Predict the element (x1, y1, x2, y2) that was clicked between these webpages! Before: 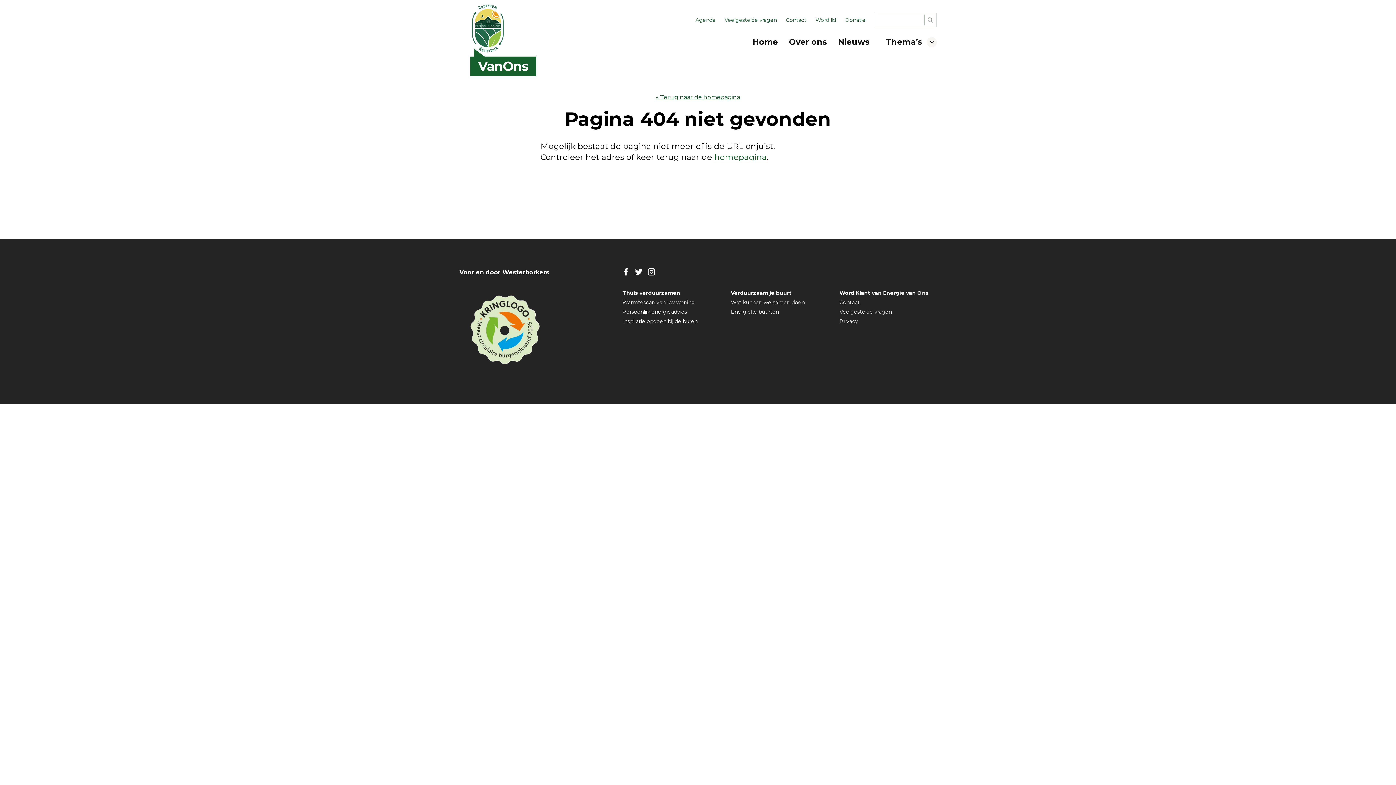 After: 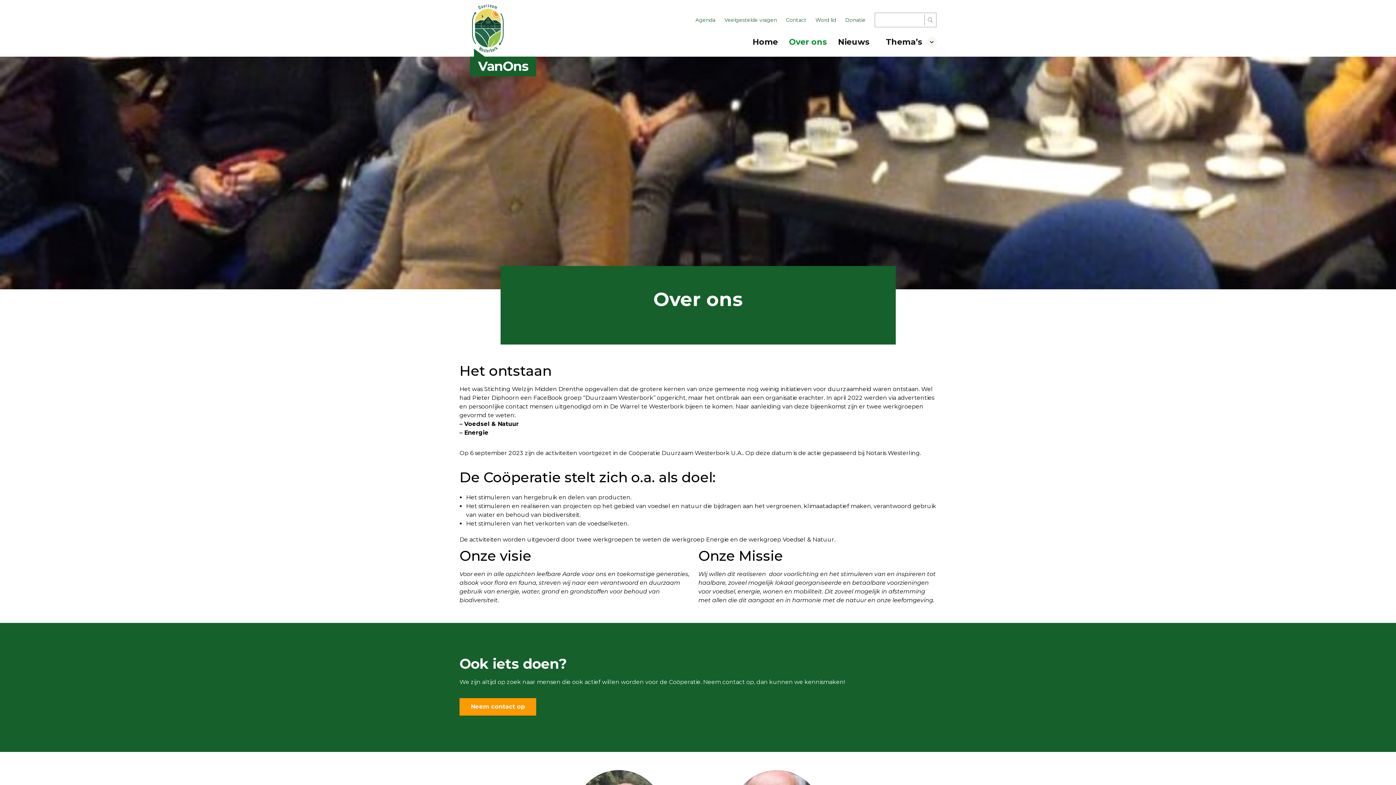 Action: label: Over ons bbox: (789, 37, 827, 46)